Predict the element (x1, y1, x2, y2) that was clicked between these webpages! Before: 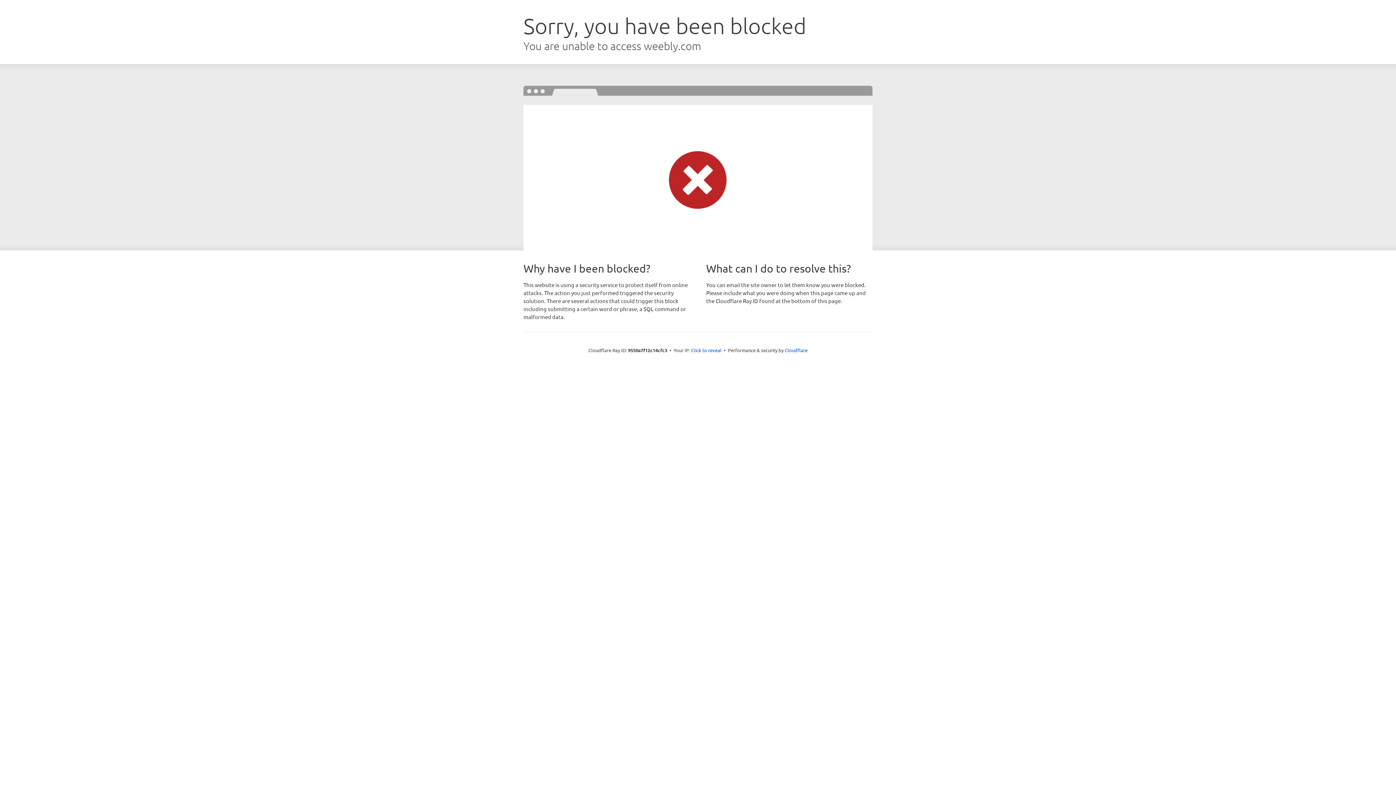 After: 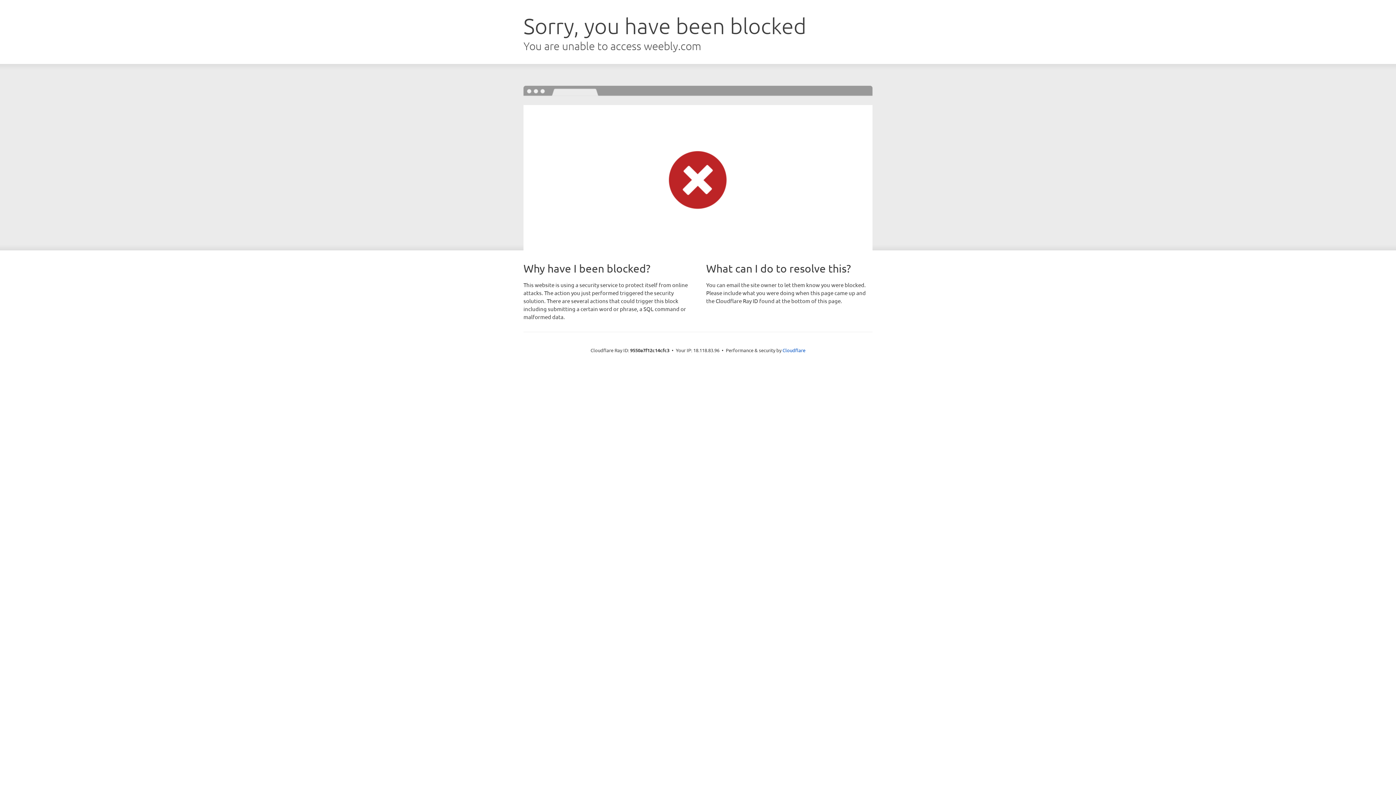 Action: label: Click to reveal bbox: (691, 346, 721, 353)